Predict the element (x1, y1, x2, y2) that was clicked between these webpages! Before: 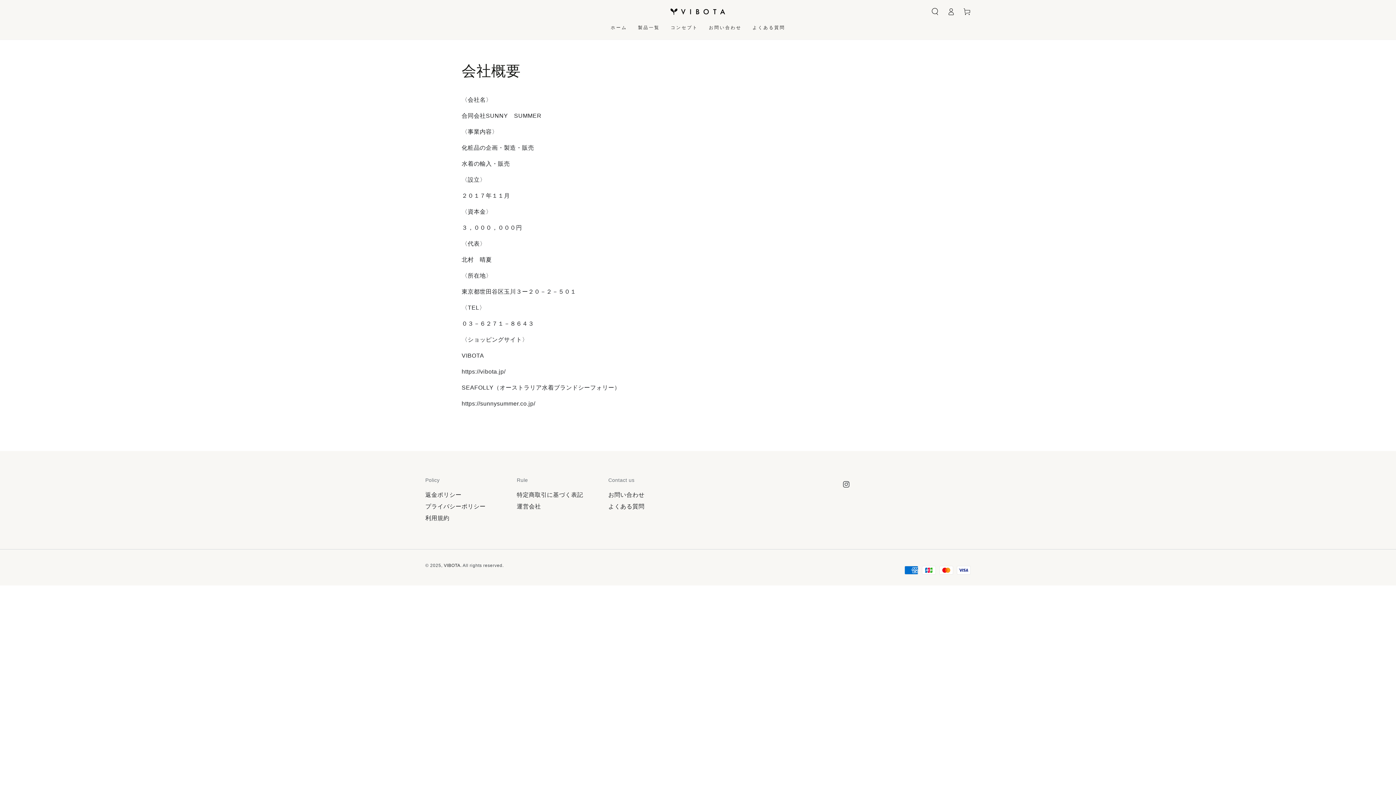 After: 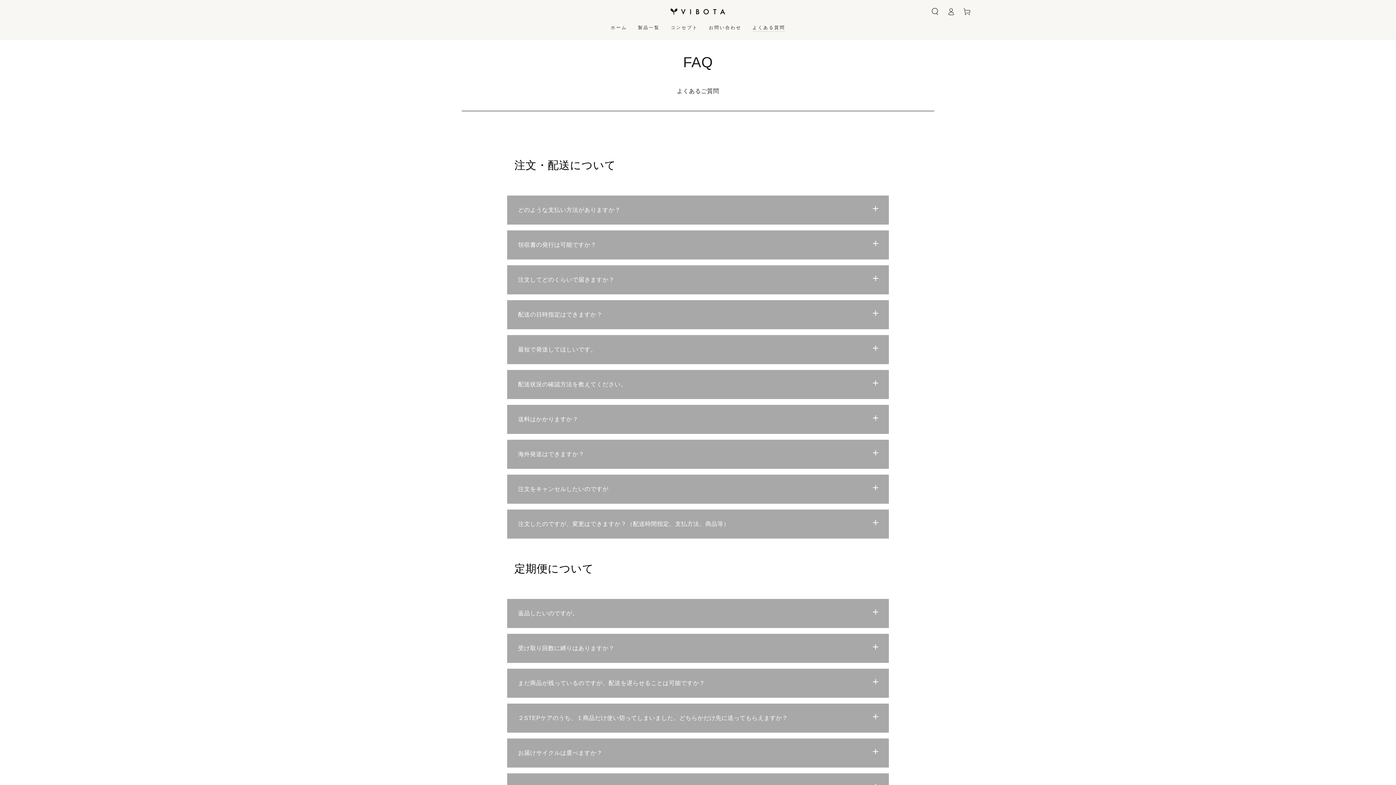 Action: label: よくある質問 bbox: (608, 503, 644, 509)